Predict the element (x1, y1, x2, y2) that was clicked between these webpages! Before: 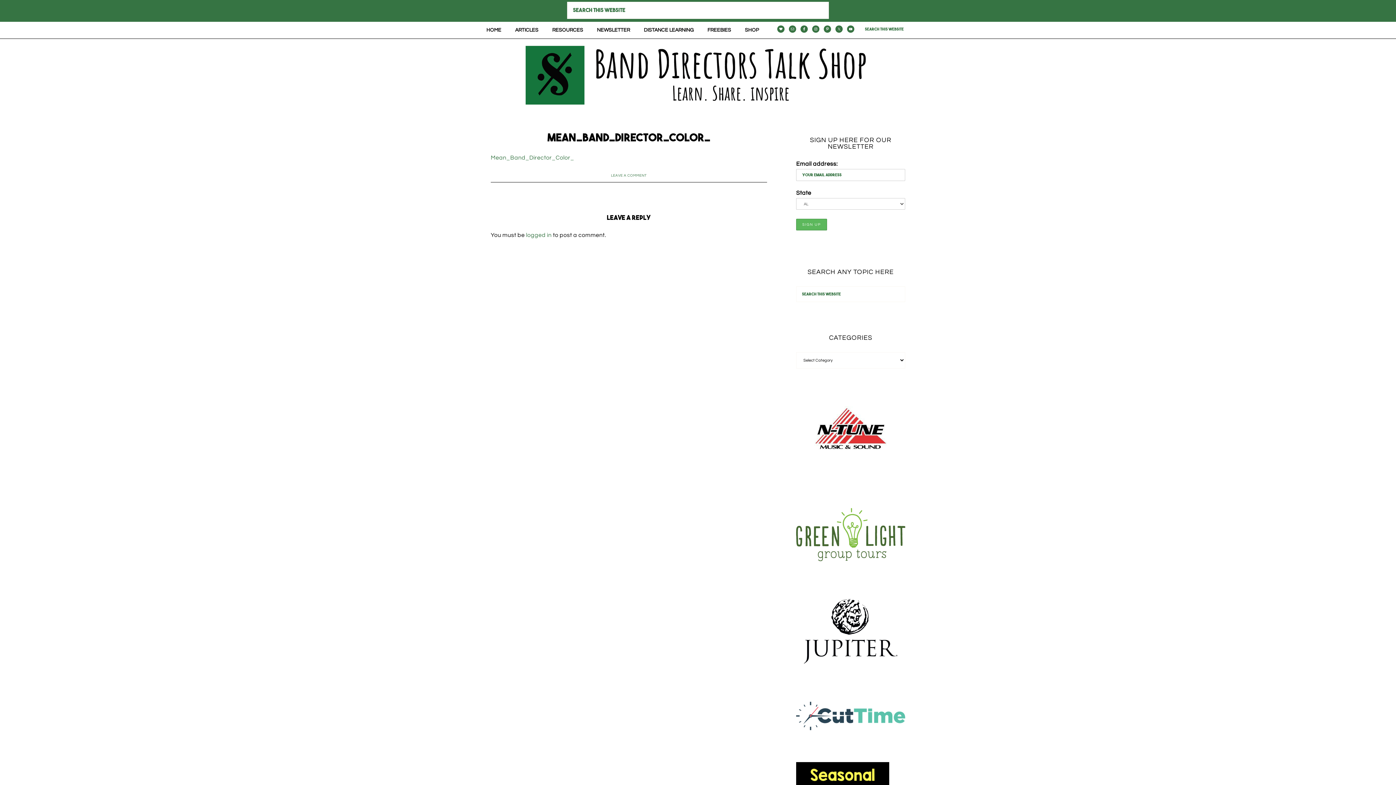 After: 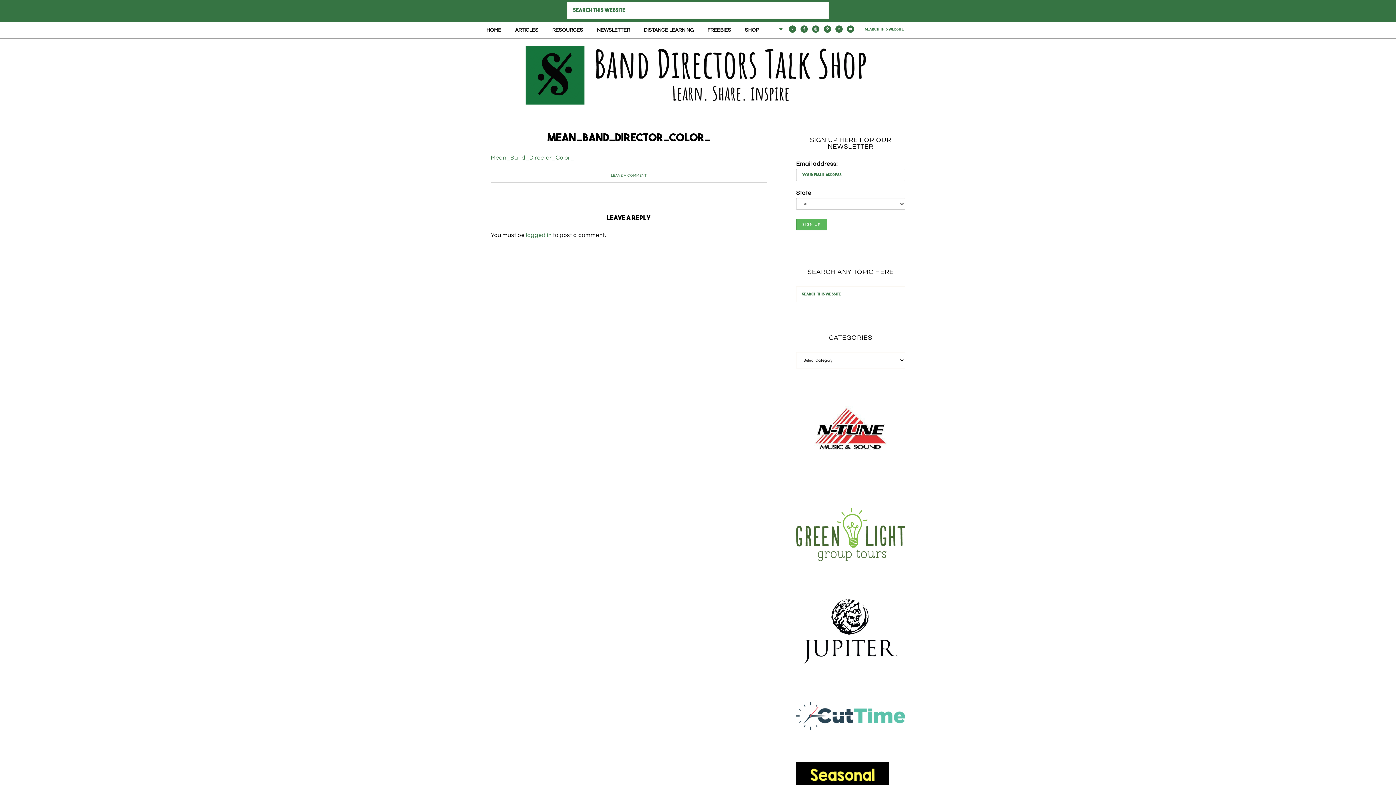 Action: bbox: (777, 25, 784, 32)